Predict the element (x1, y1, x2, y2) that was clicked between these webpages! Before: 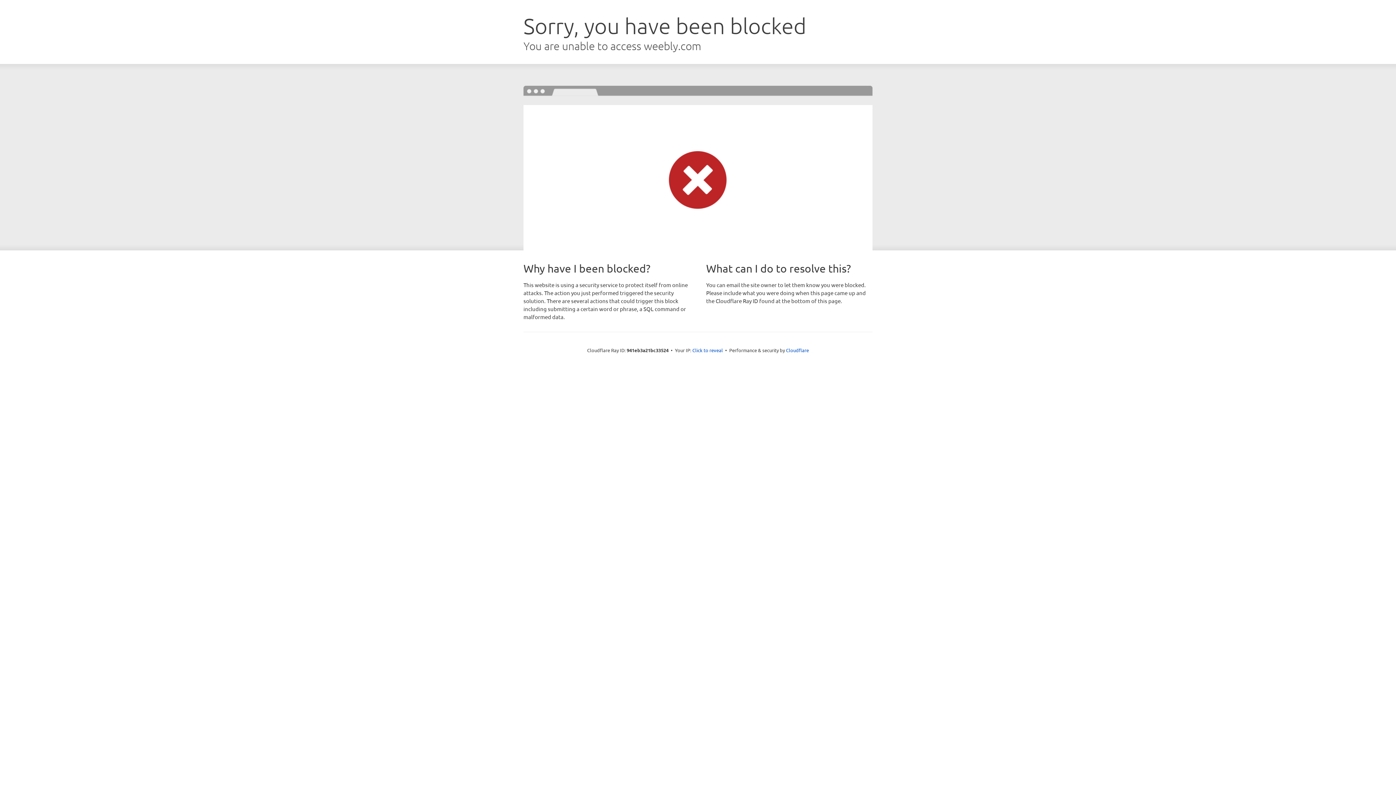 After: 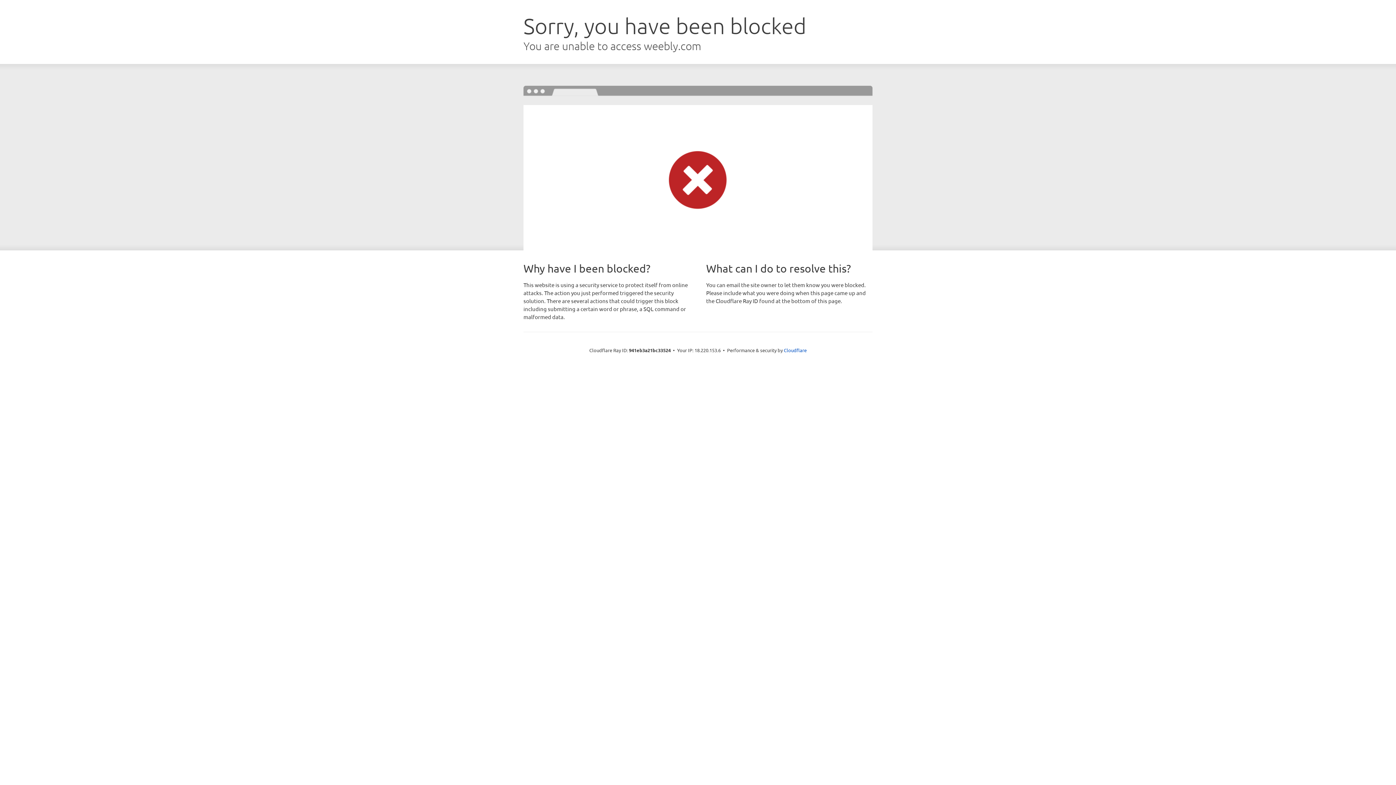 Action: bbox: (692, 346, 723, 353) label: Click to reveal